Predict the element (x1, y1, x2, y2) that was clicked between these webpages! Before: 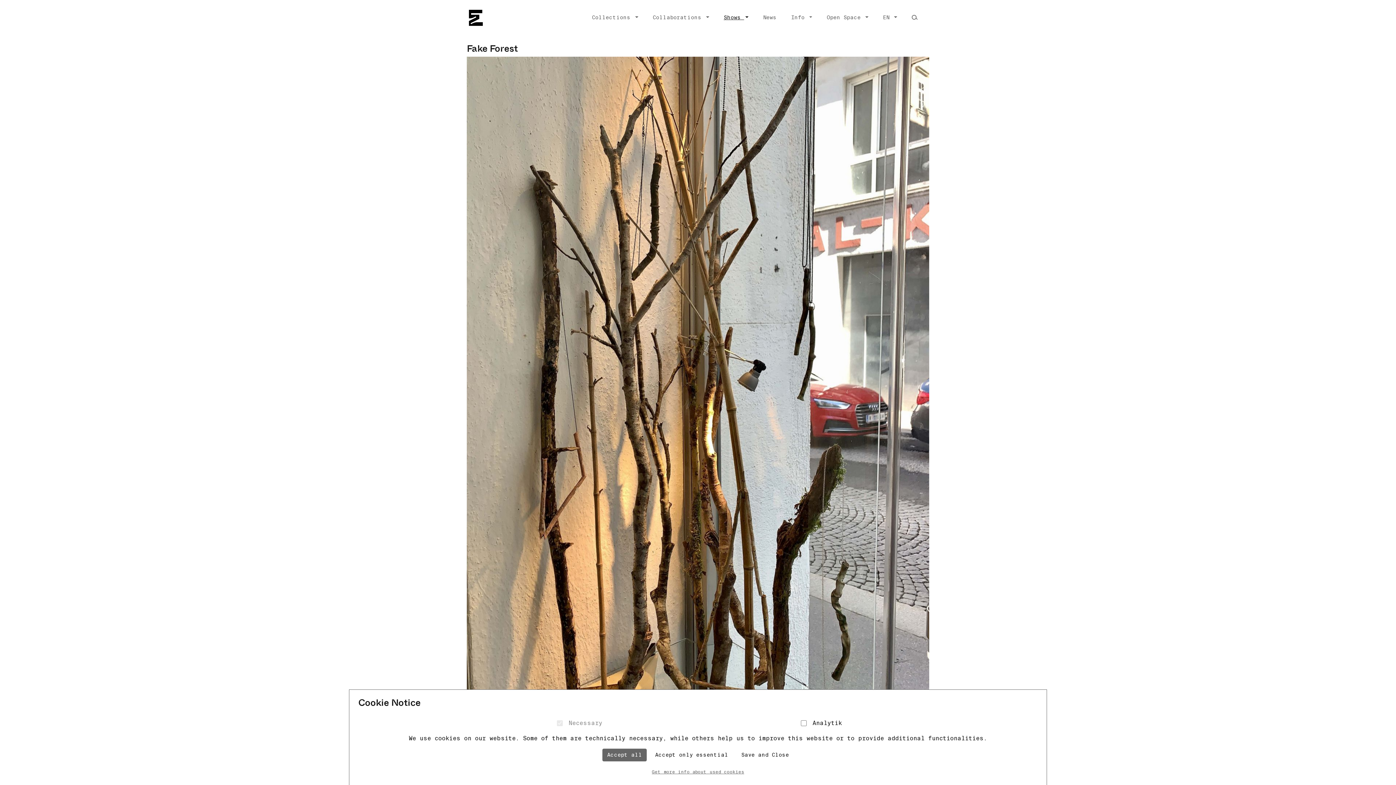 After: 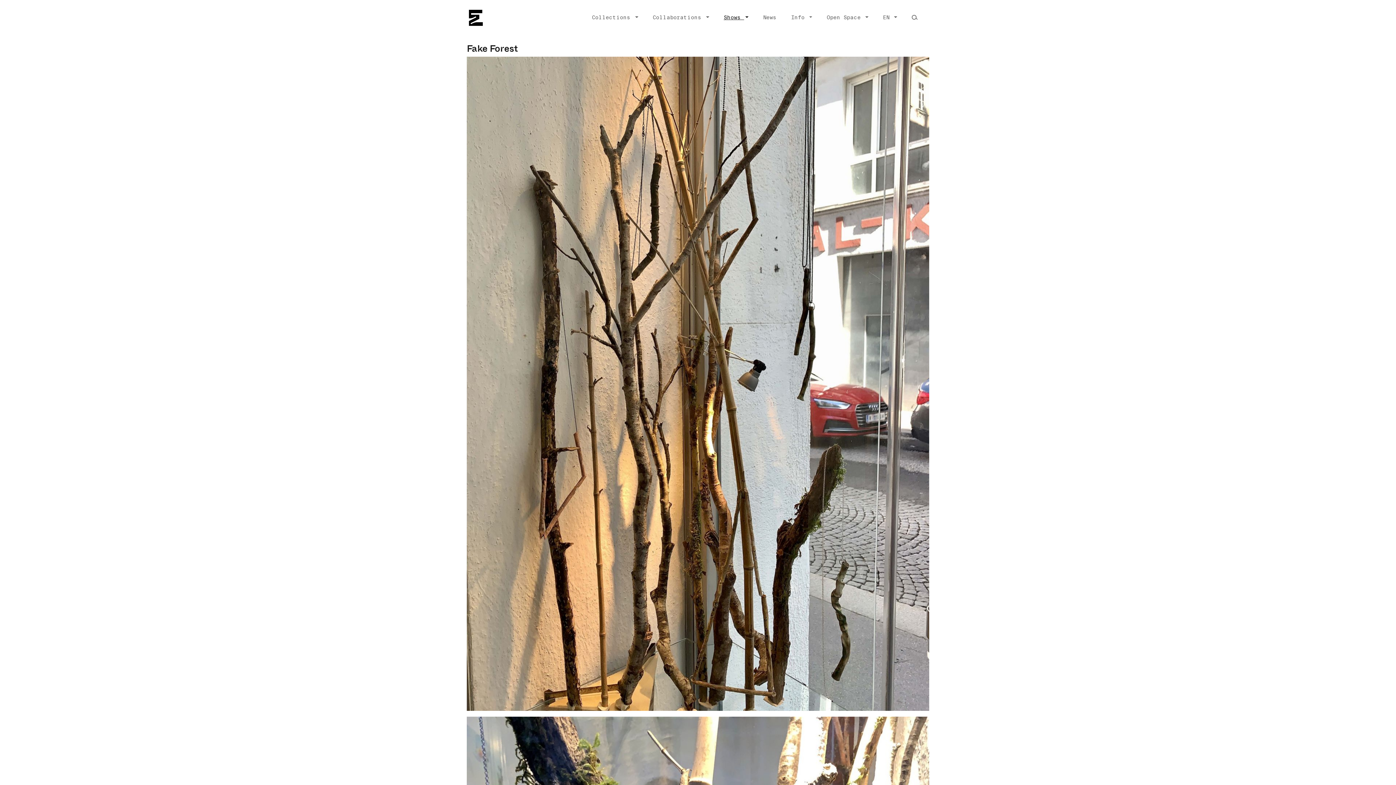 Action: bbox: (602, 749, 646, 761) label: Accept all